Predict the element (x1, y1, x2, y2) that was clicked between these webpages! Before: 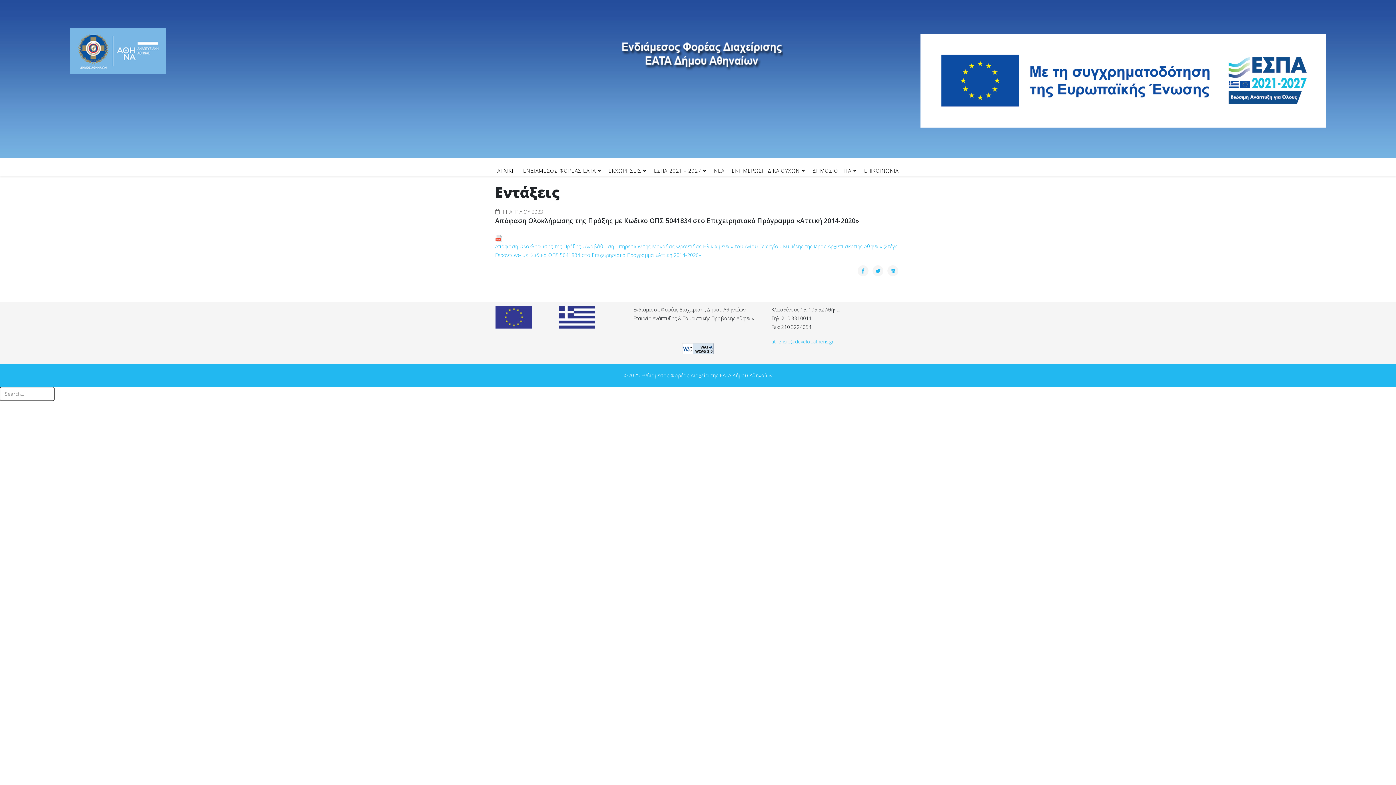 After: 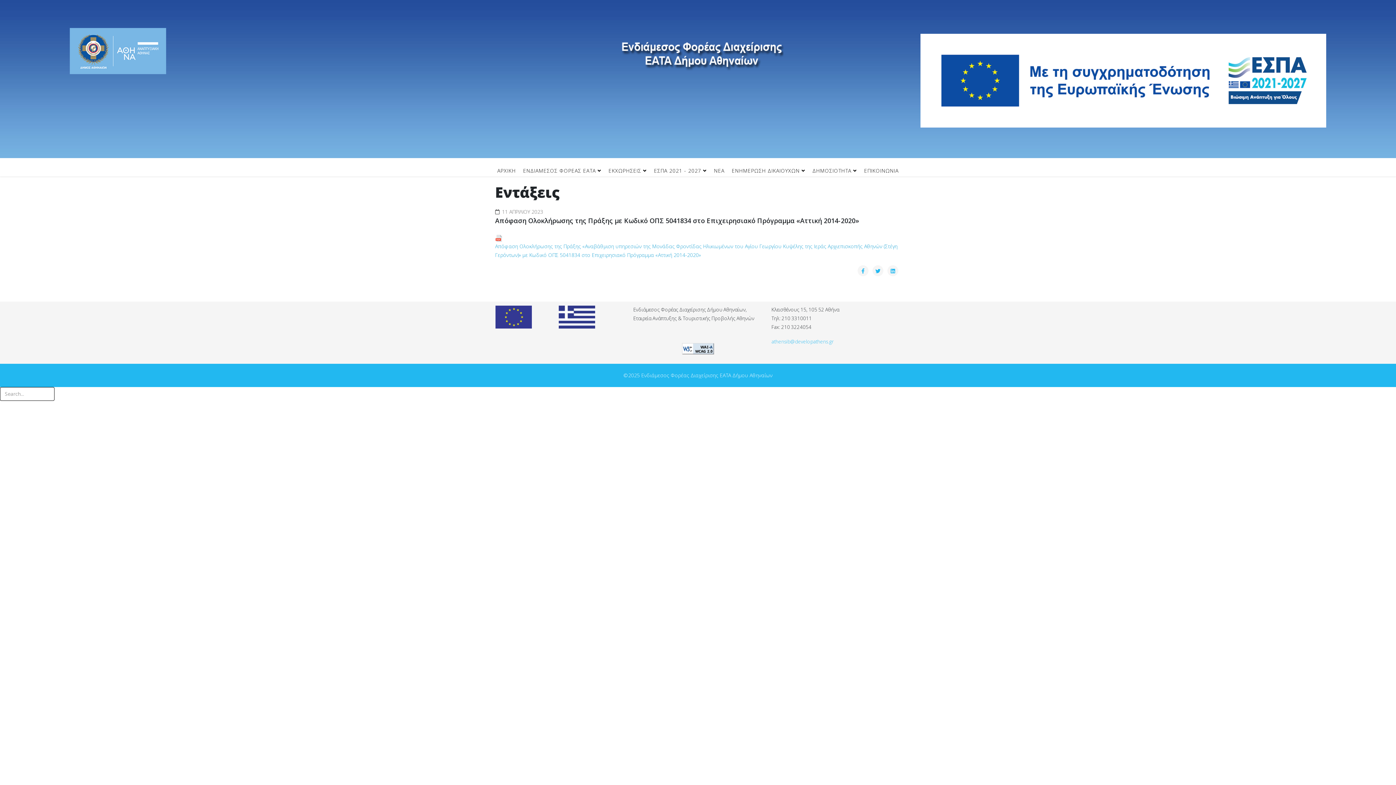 Action: label: Απόφαση Ολοκλήρωσης της Πράξης «Αναβάθμιση υπηρεσιών της Μονάδας Φροντίδας Ηλικιωμένων του Αγίου Γεωργίου Κυψέλης της Ιεράς Αρχιεπισκοπής Αθηνών (Στέγη Γερόντων)» με Κωδικό ΟΠΣ 5041834 στο Επιχειρησιακό Πρόγραμμα «Αττική 2014-2020» bbox: (495, 234, 901, 258)